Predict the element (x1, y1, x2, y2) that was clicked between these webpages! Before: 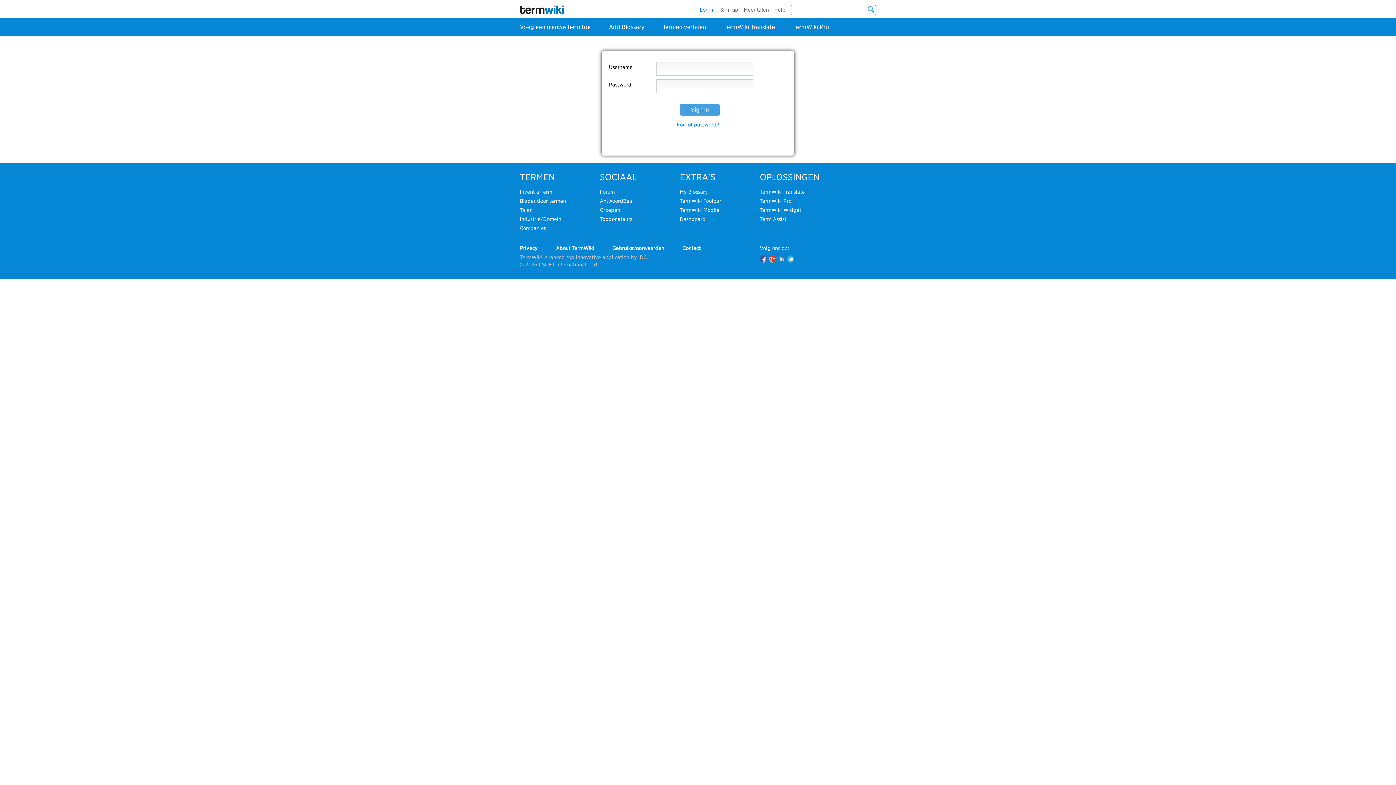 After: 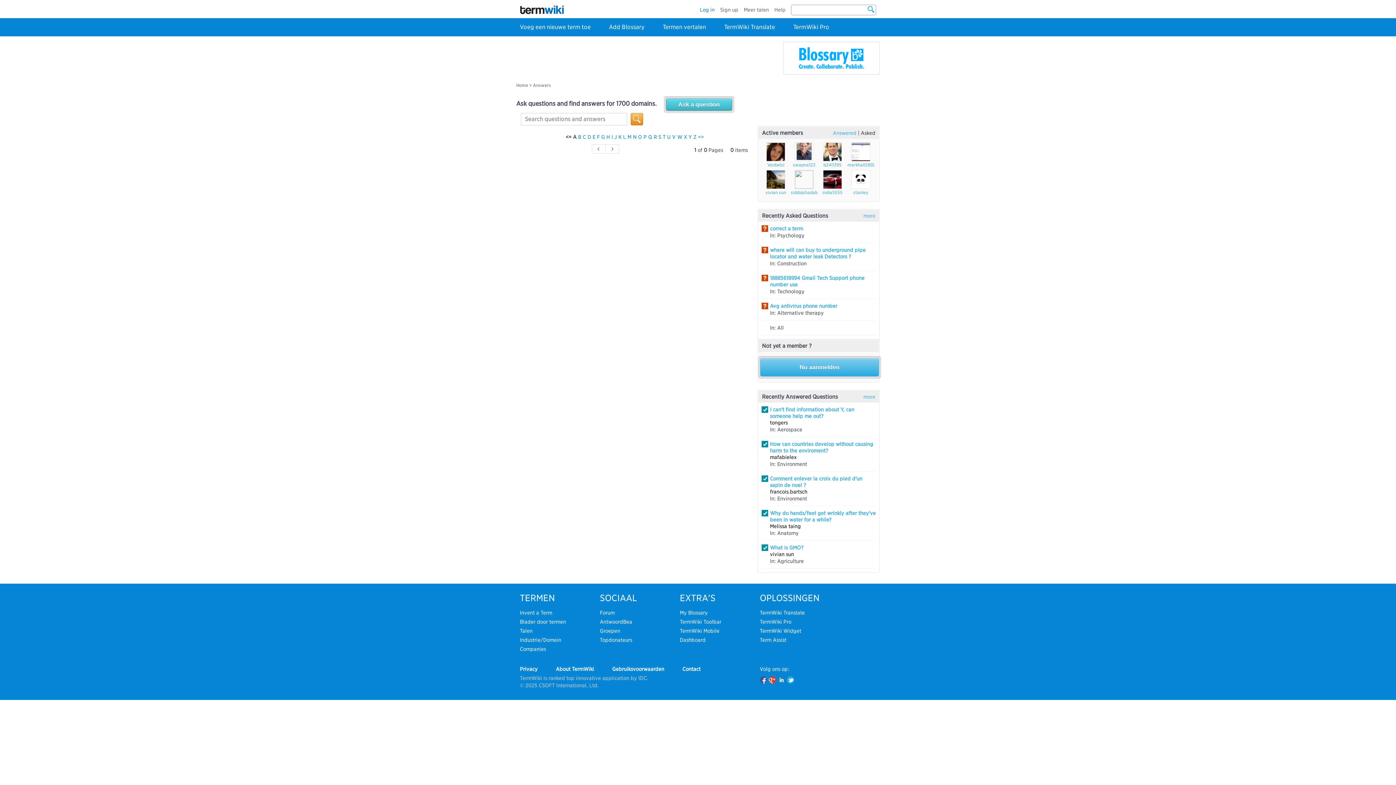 Action: bbox: (600, 198, 632, 204) label: AntwoordBea